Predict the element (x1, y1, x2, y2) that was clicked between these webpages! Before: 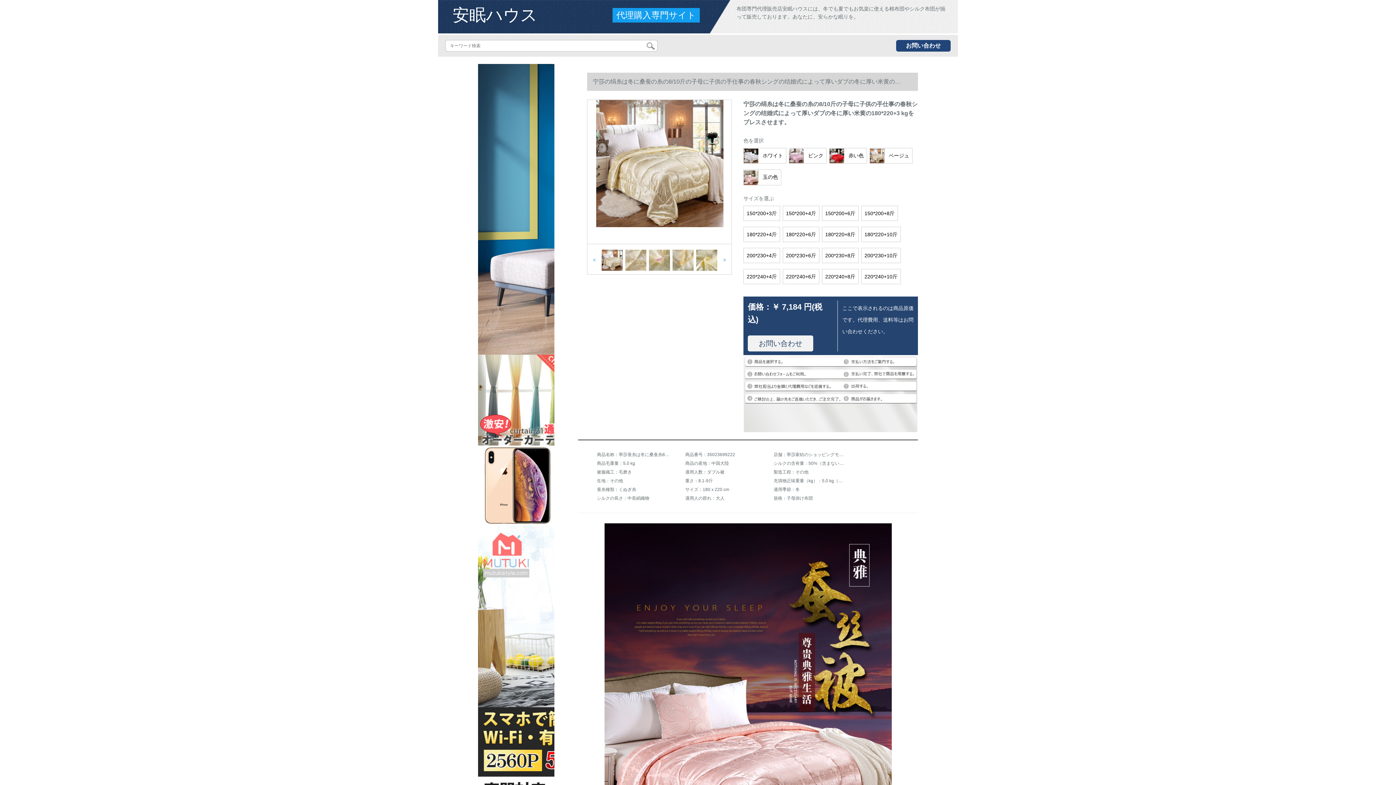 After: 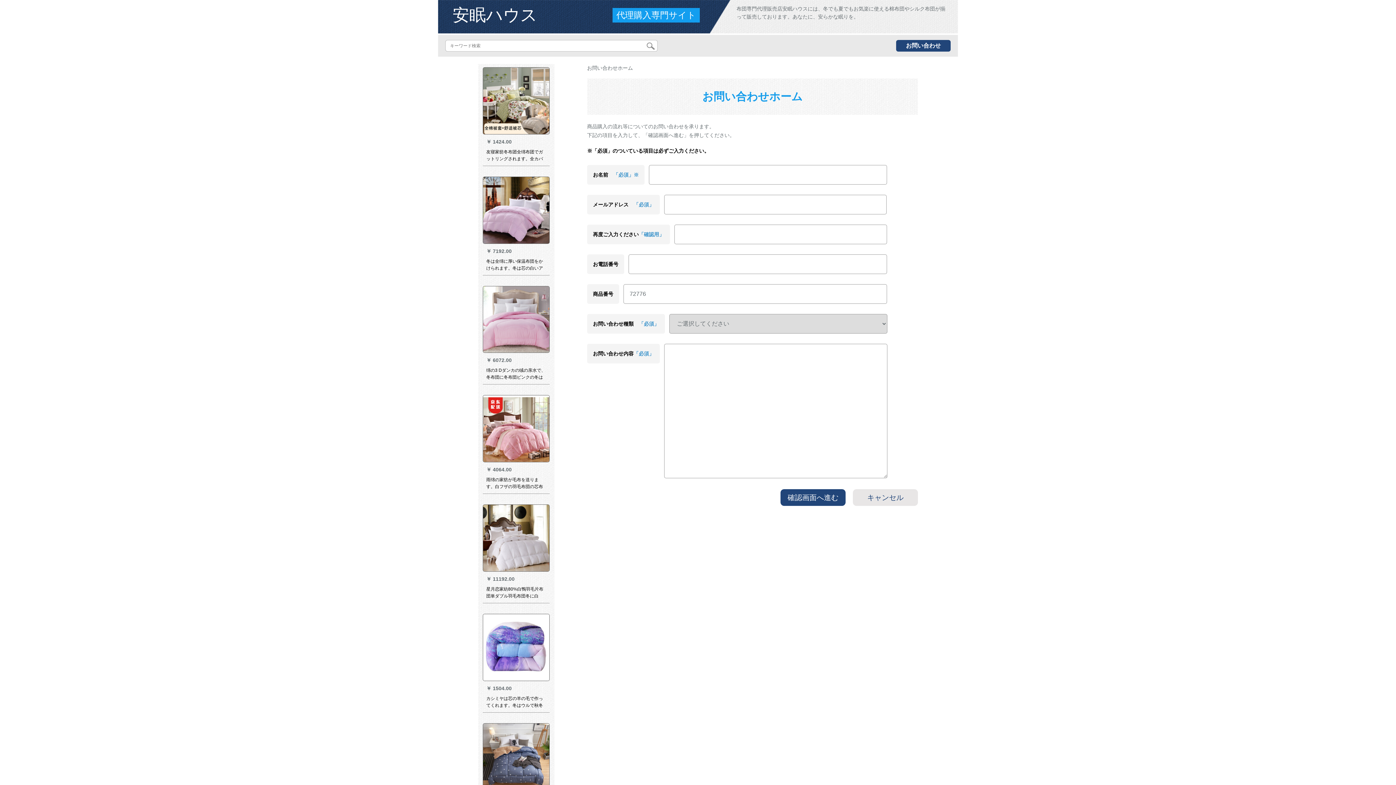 Action: label: お問い合わせ bbox: (896, 40, 950, 51)